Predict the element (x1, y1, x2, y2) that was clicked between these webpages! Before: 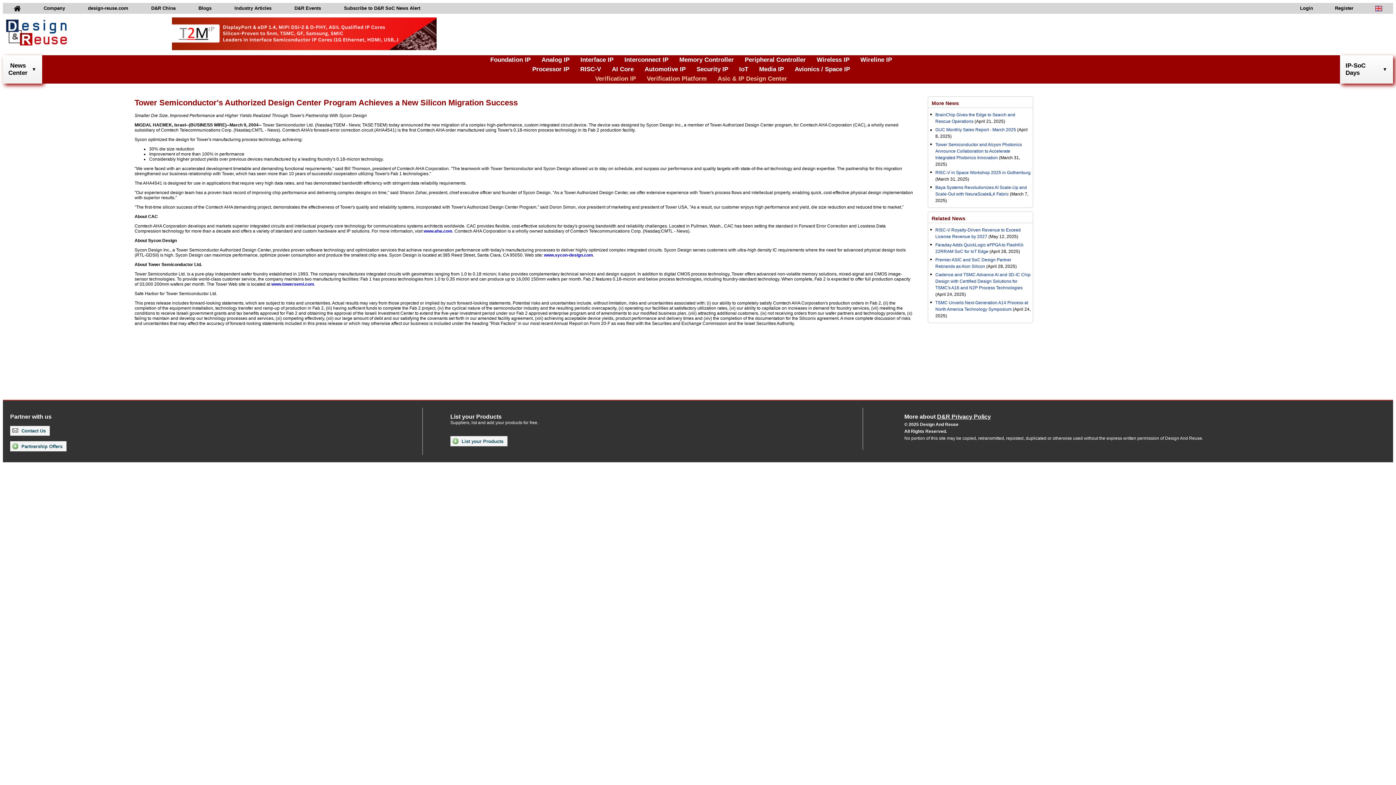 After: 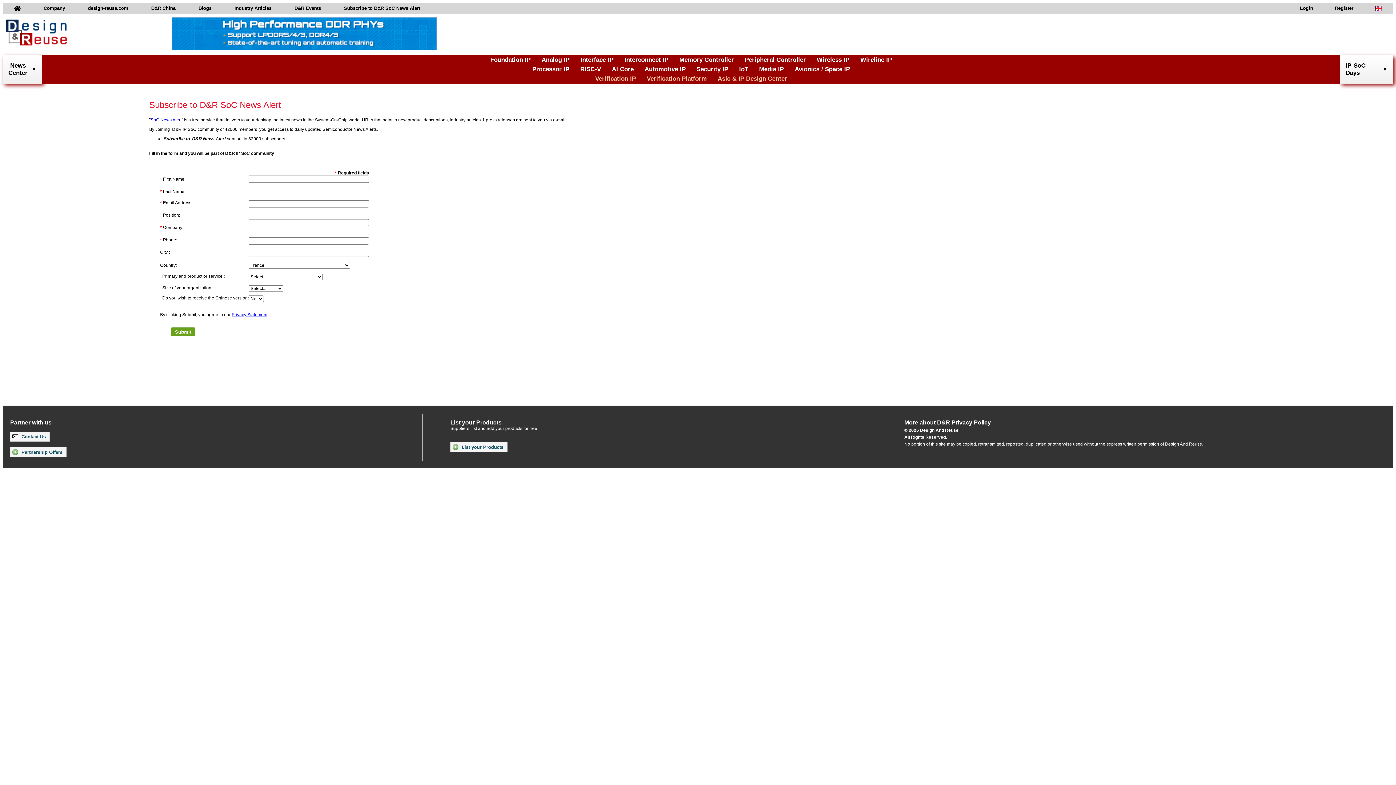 Action: bbox: (333, 2, 431, 13) label: Subscribe to D&R SoC News Alert